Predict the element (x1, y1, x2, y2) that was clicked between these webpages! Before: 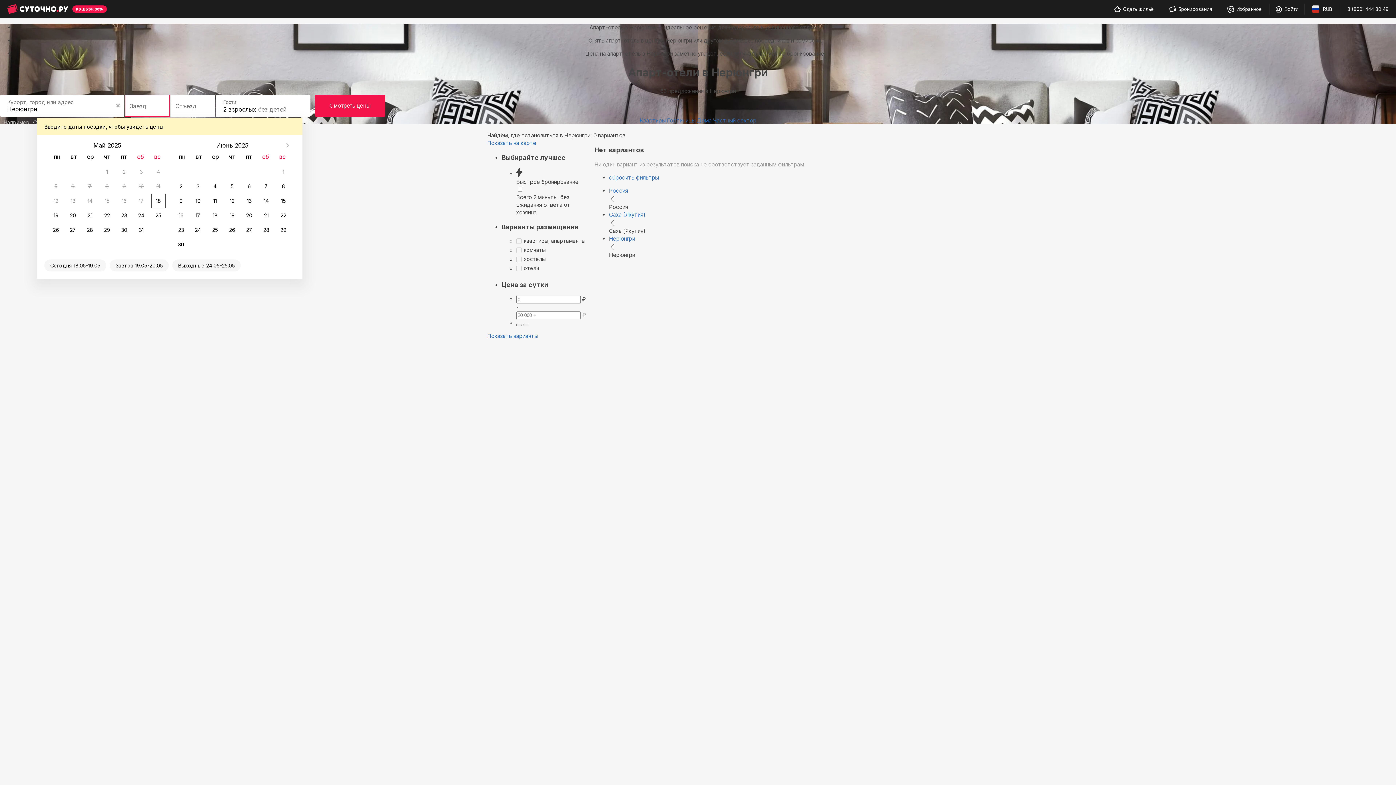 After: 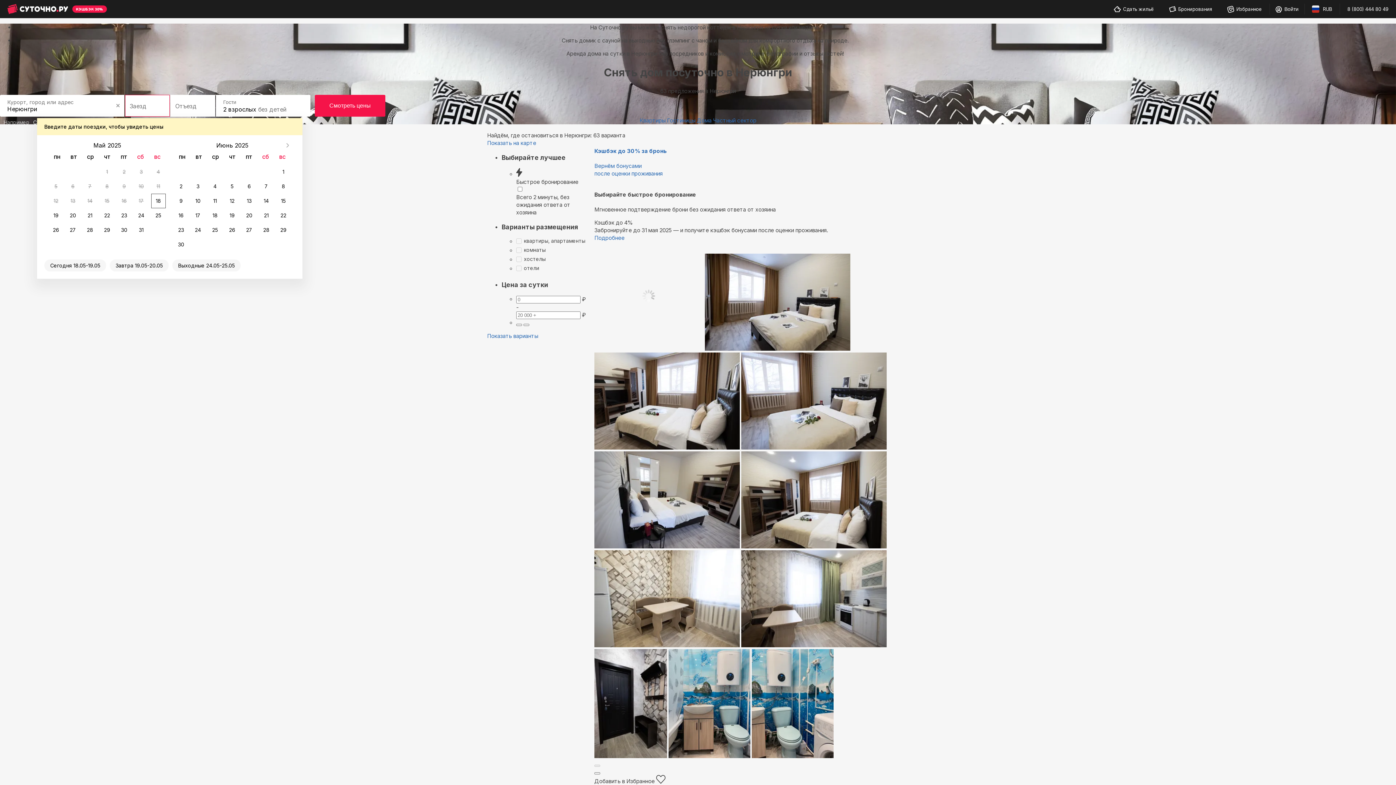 Action: label: Дома bbox: (696, 117, 711, 124)